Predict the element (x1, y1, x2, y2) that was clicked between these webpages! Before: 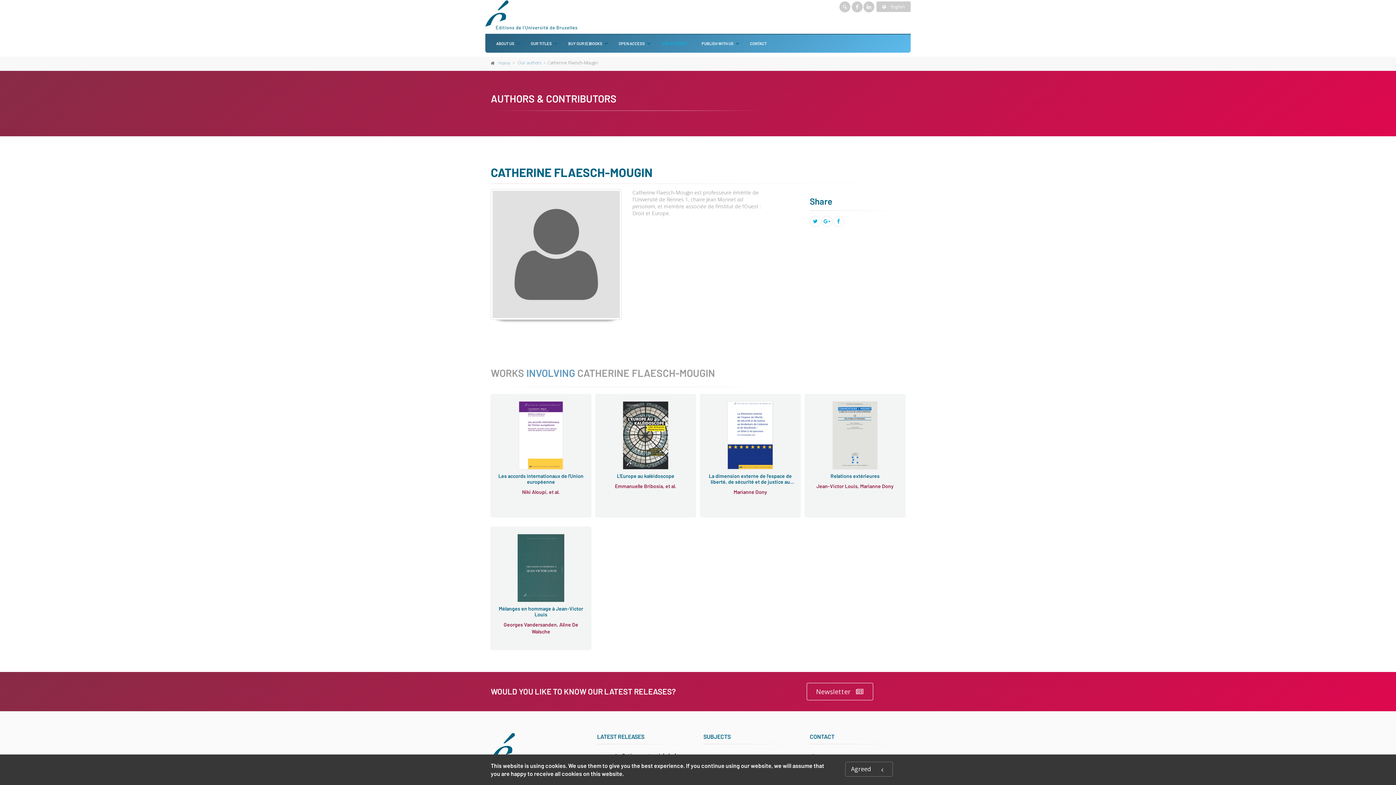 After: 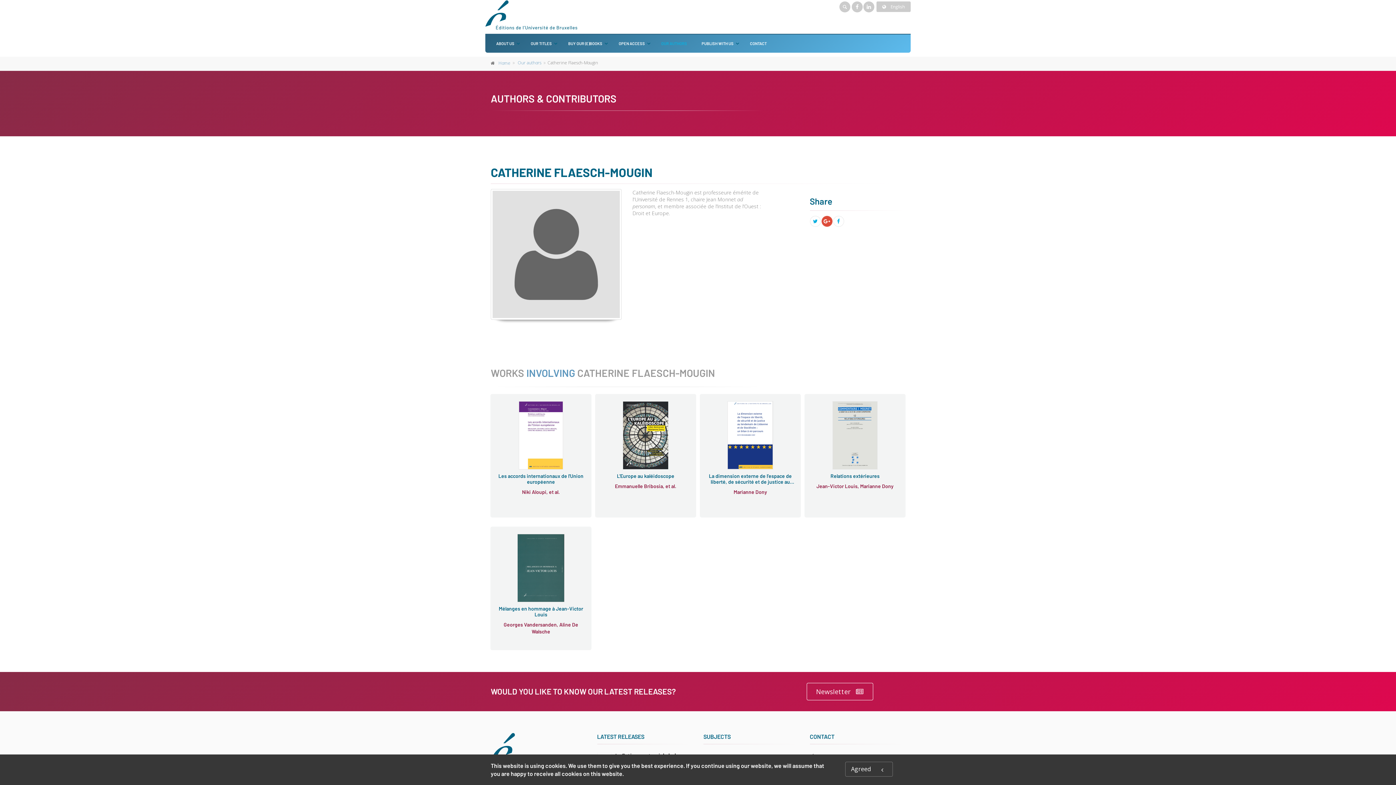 Action: bbox: (821, 216, 832, 226)